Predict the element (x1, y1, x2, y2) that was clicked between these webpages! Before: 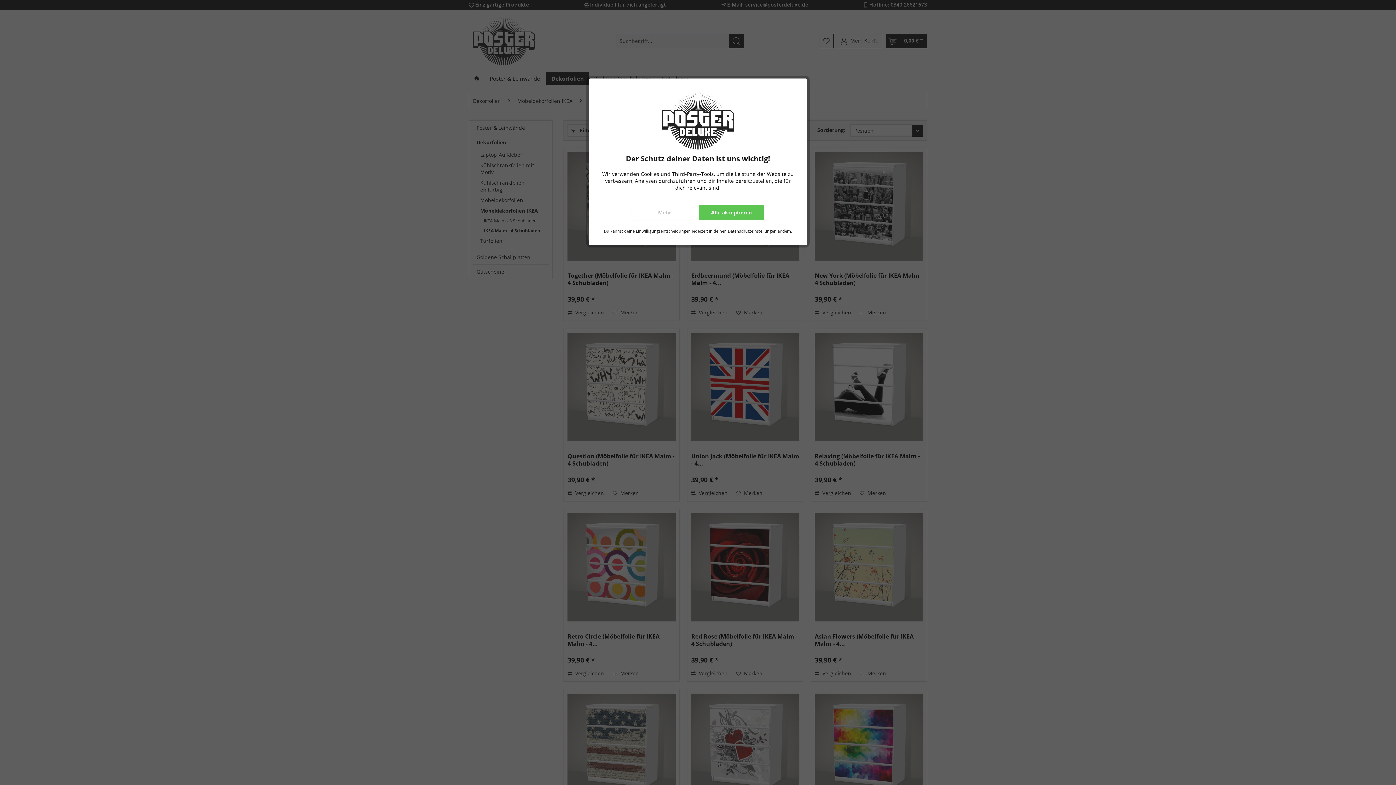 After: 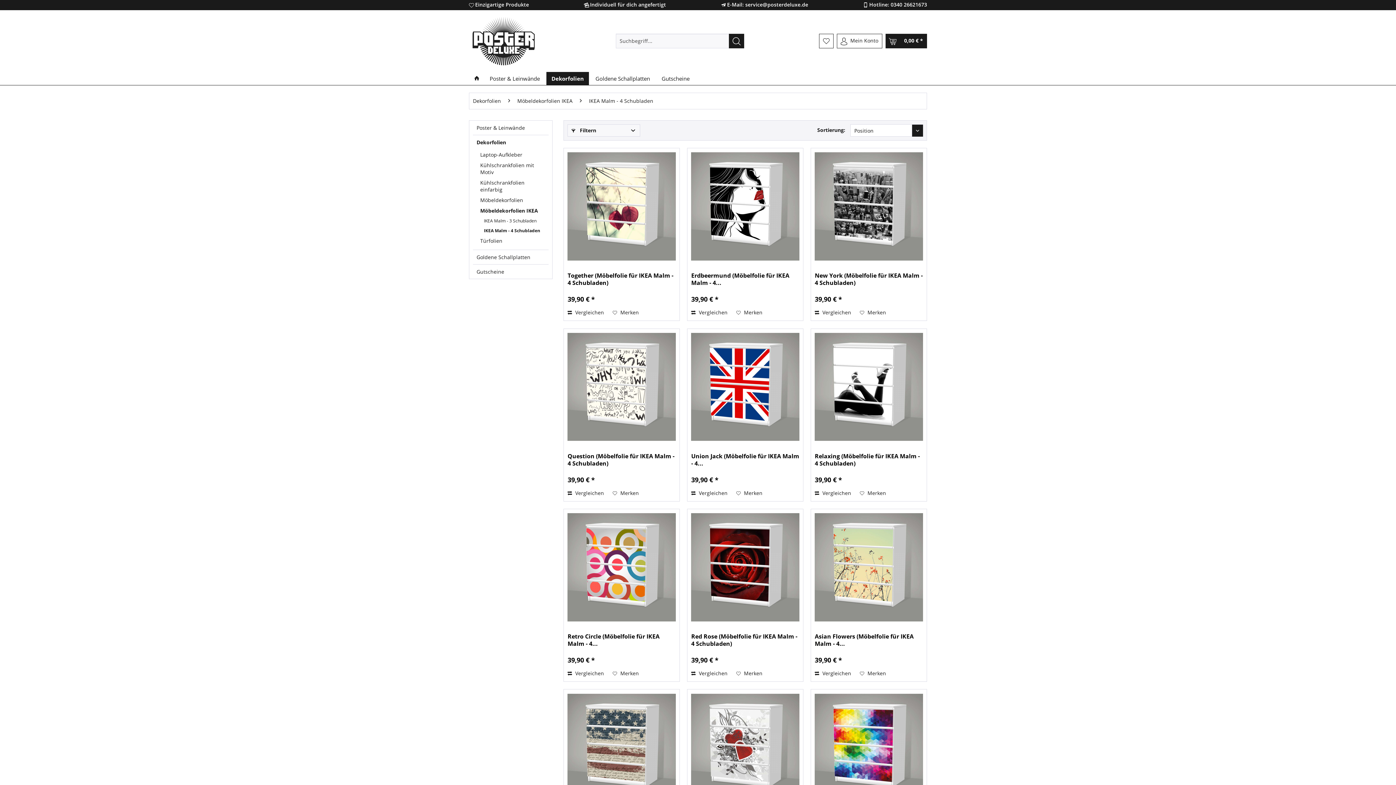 Action: bbox: (698, 205, 764, 220) label: Alle akzeptieren